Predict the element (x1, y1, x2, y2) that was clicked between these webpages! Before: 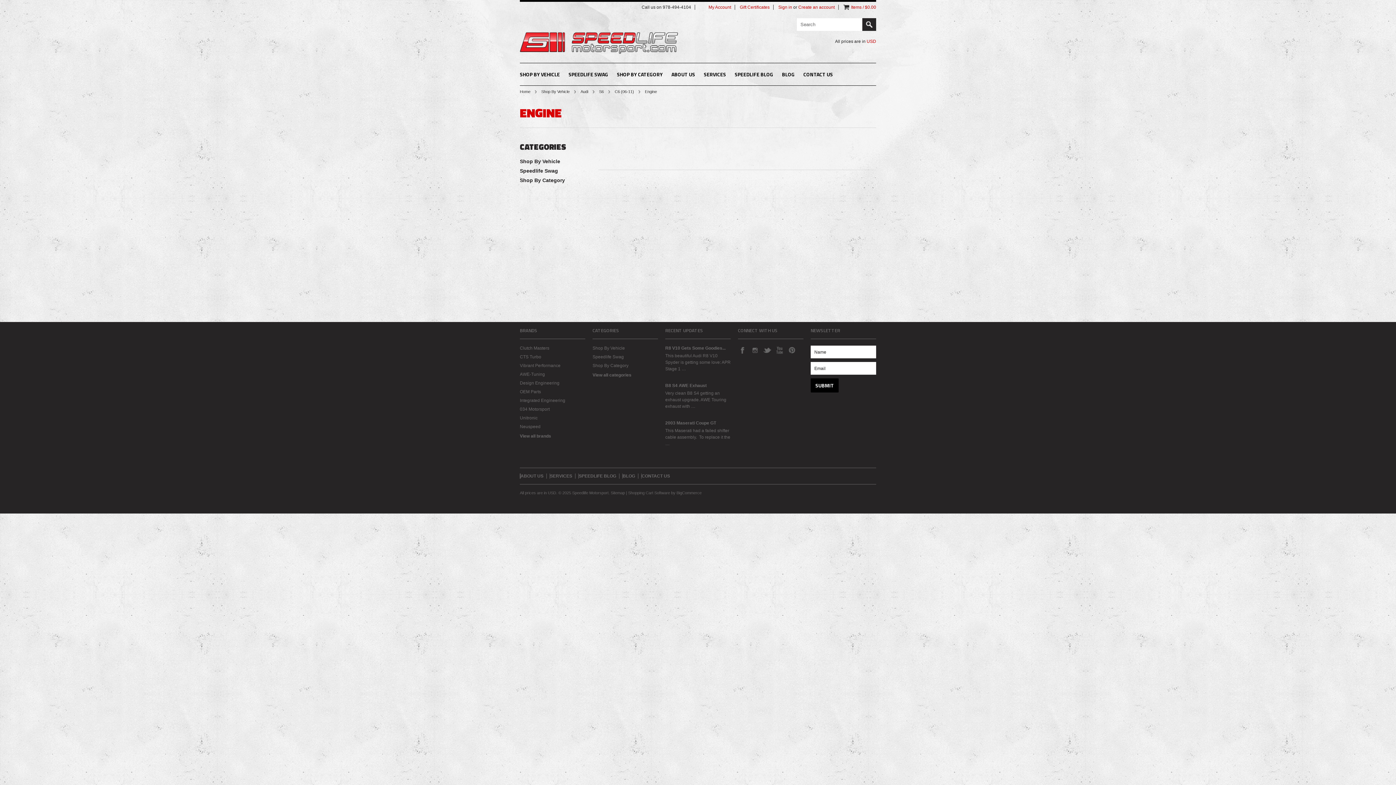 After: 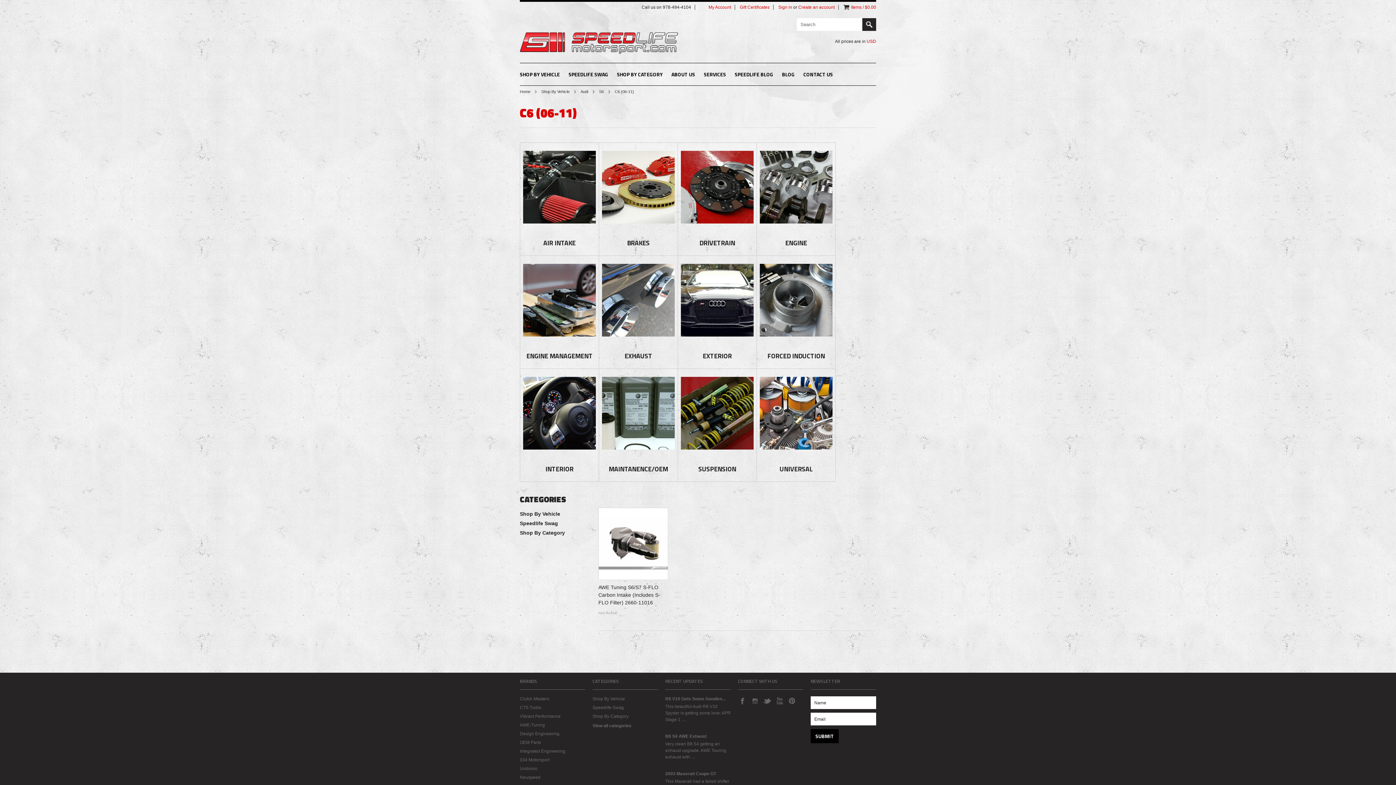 Action: label: C6 (06-11) bbox: (614, 89, 640, 93)